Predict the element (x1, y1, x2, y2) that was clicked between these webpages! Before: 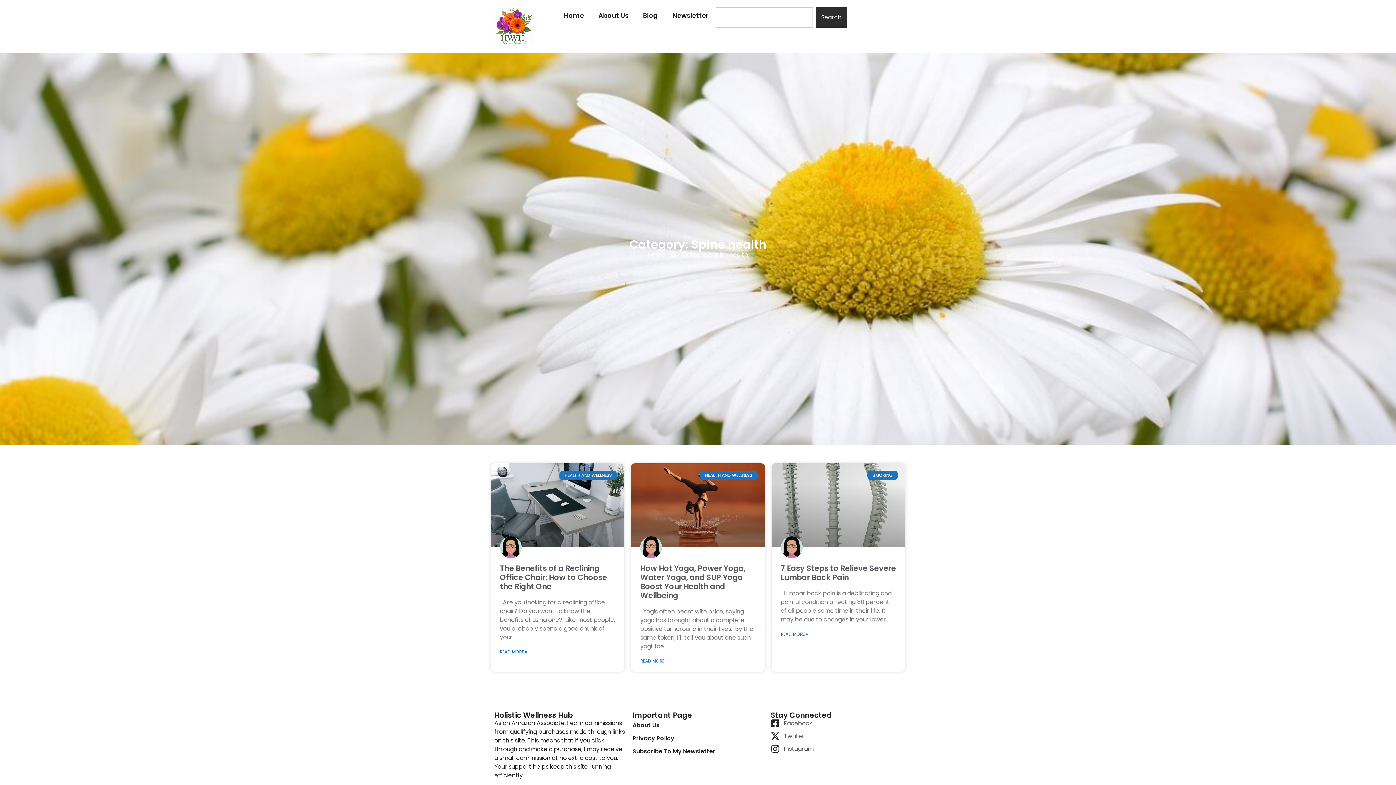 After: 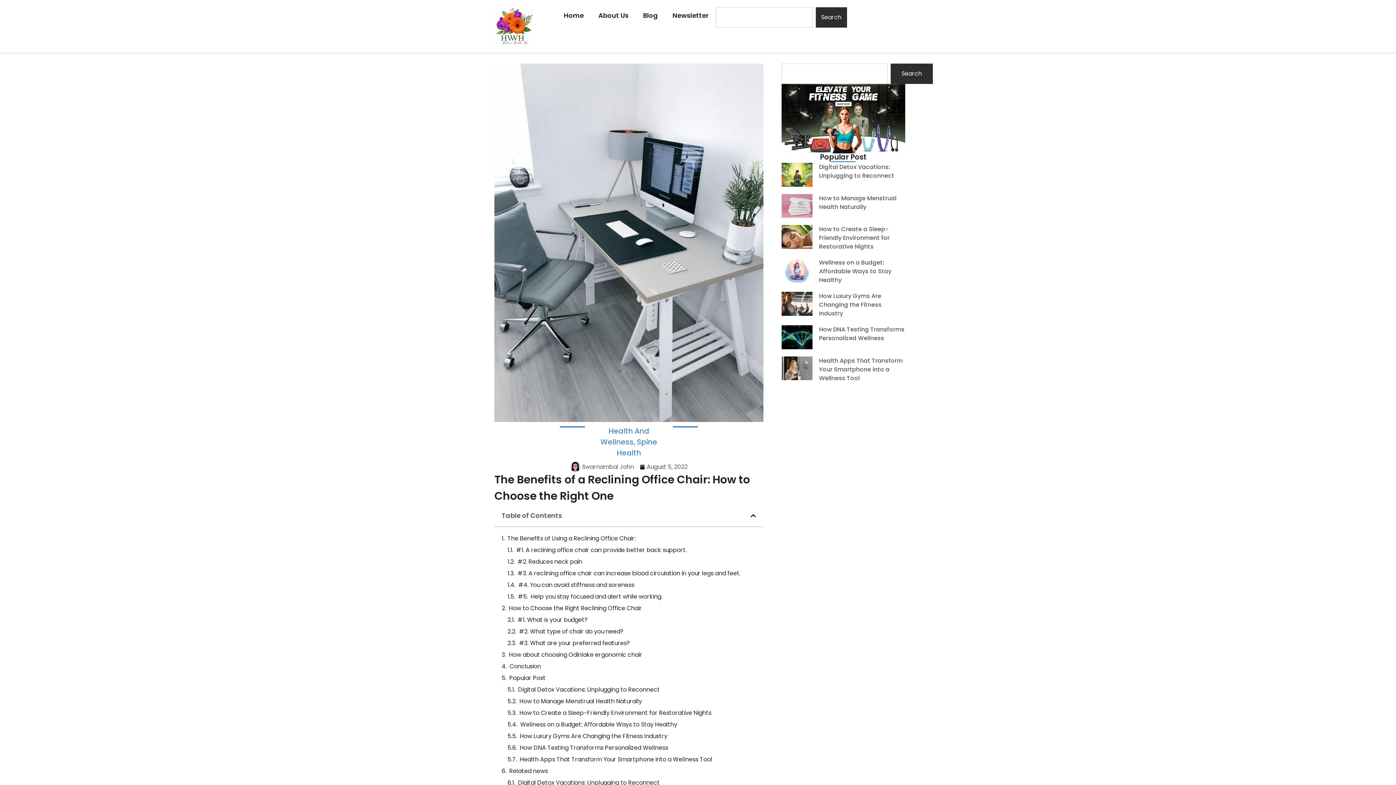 Action: label: The Benefits of a Reclining Office Chair: How to Choose the Right One  bbox: (500, 563, 607, 592)